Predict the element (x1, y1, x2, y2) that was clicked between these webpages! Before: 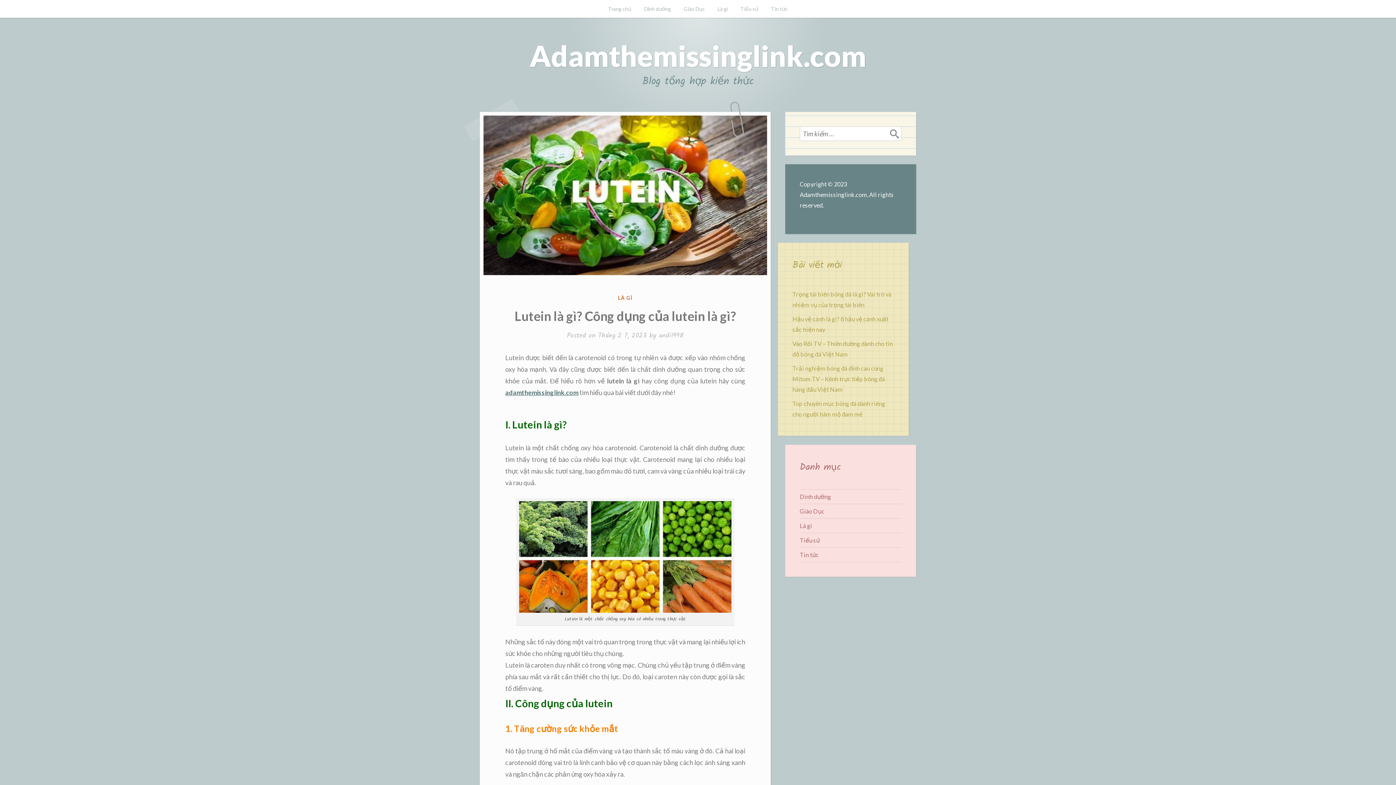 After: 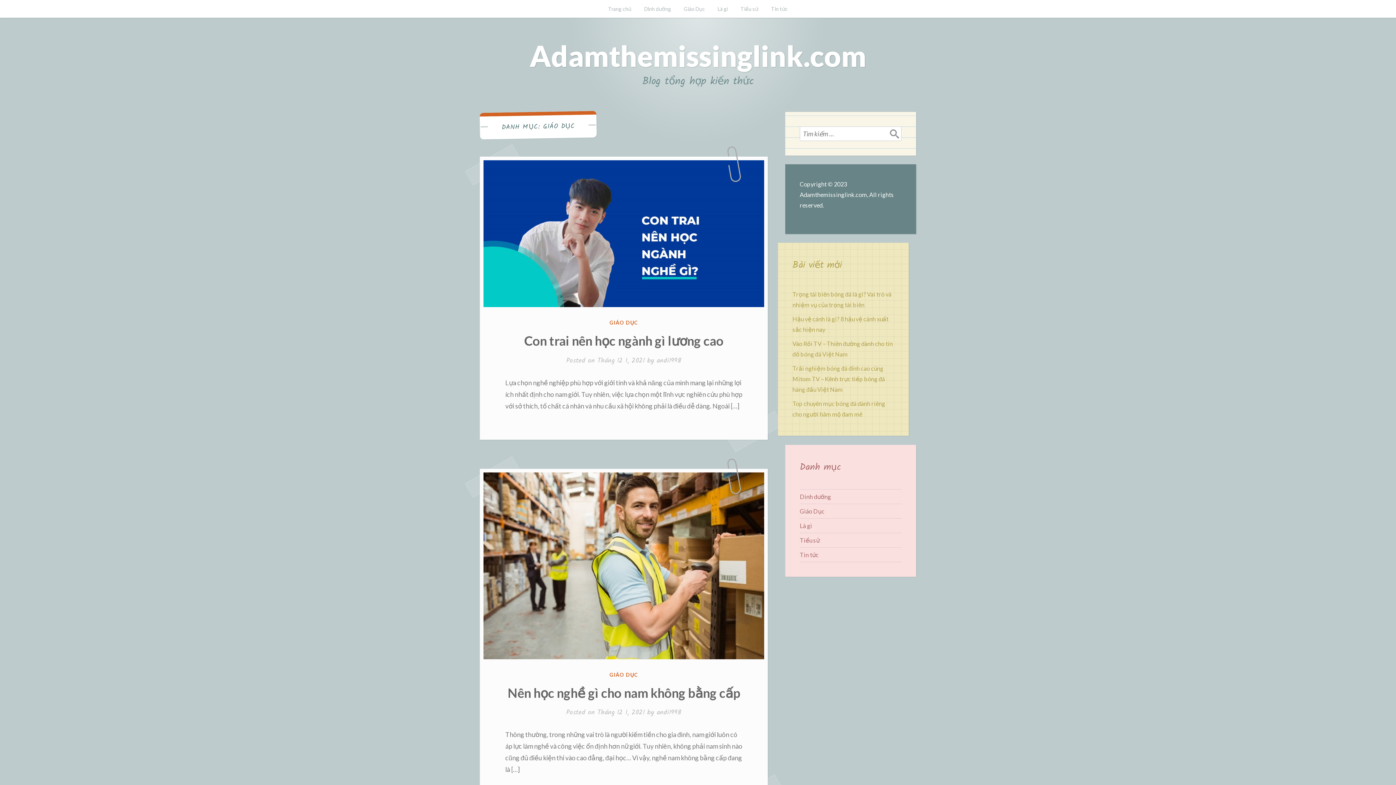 Action: label: Giáo Dục bbox: (678, 0, 710, 17)